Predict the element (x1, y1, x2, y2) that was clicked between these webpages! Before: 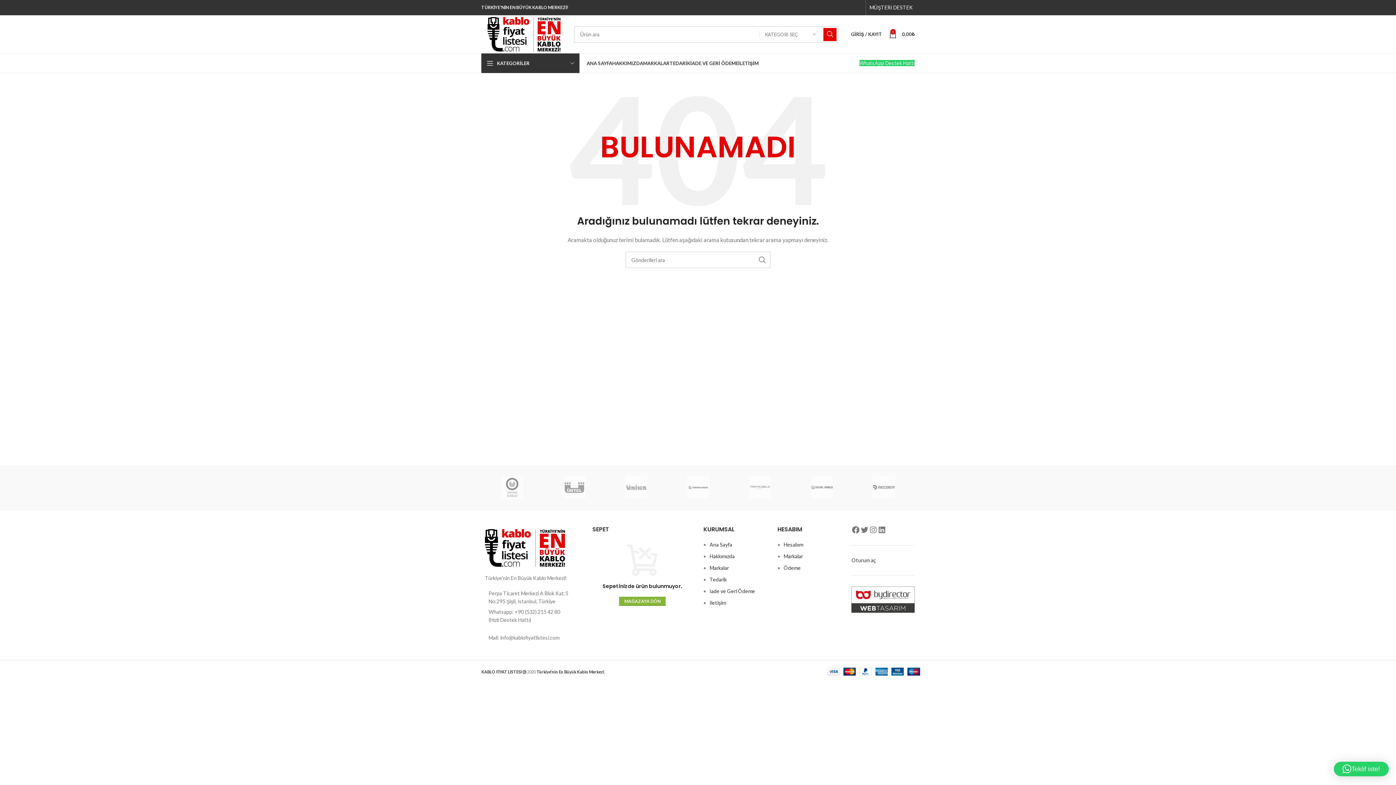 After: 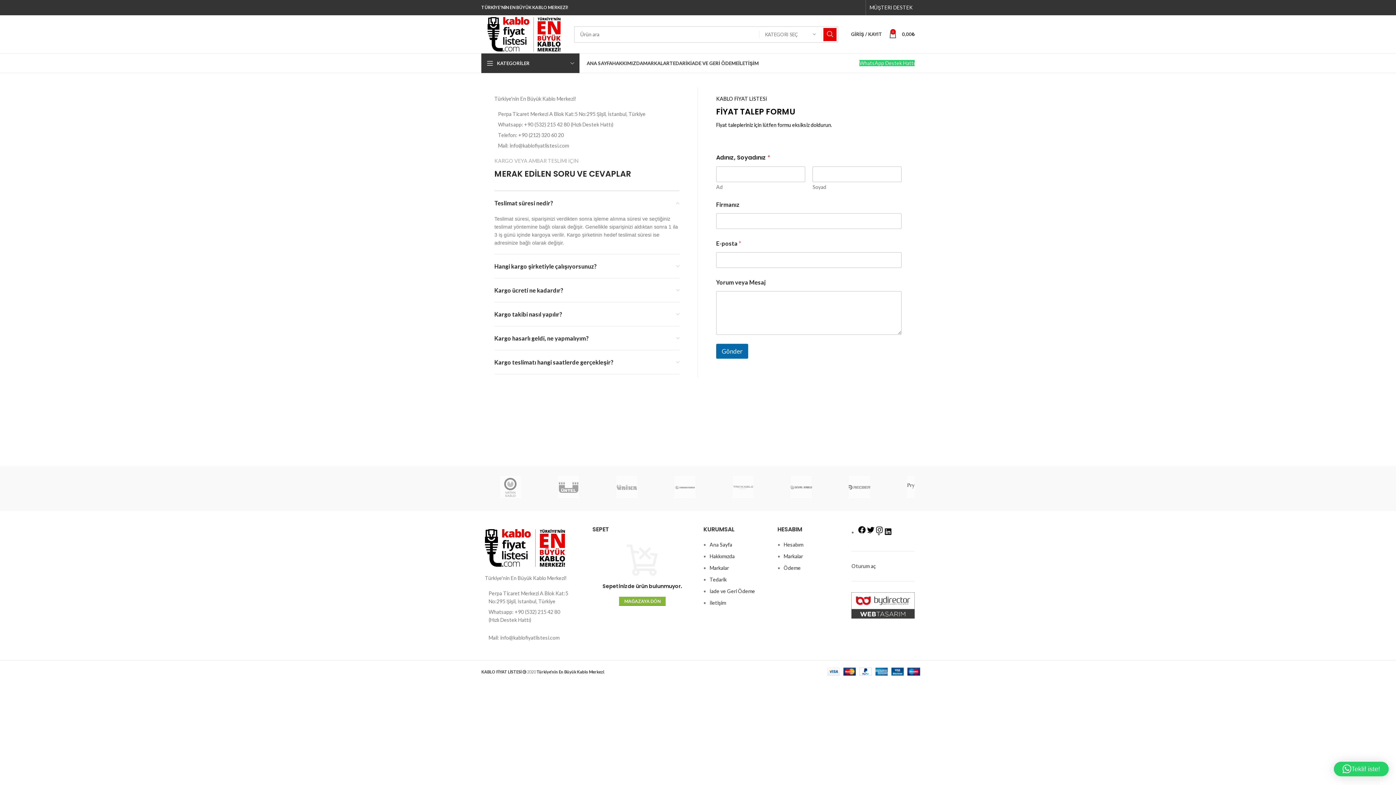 Action: label: İLETİŞİM bbox: (738, 56, 758, 70)